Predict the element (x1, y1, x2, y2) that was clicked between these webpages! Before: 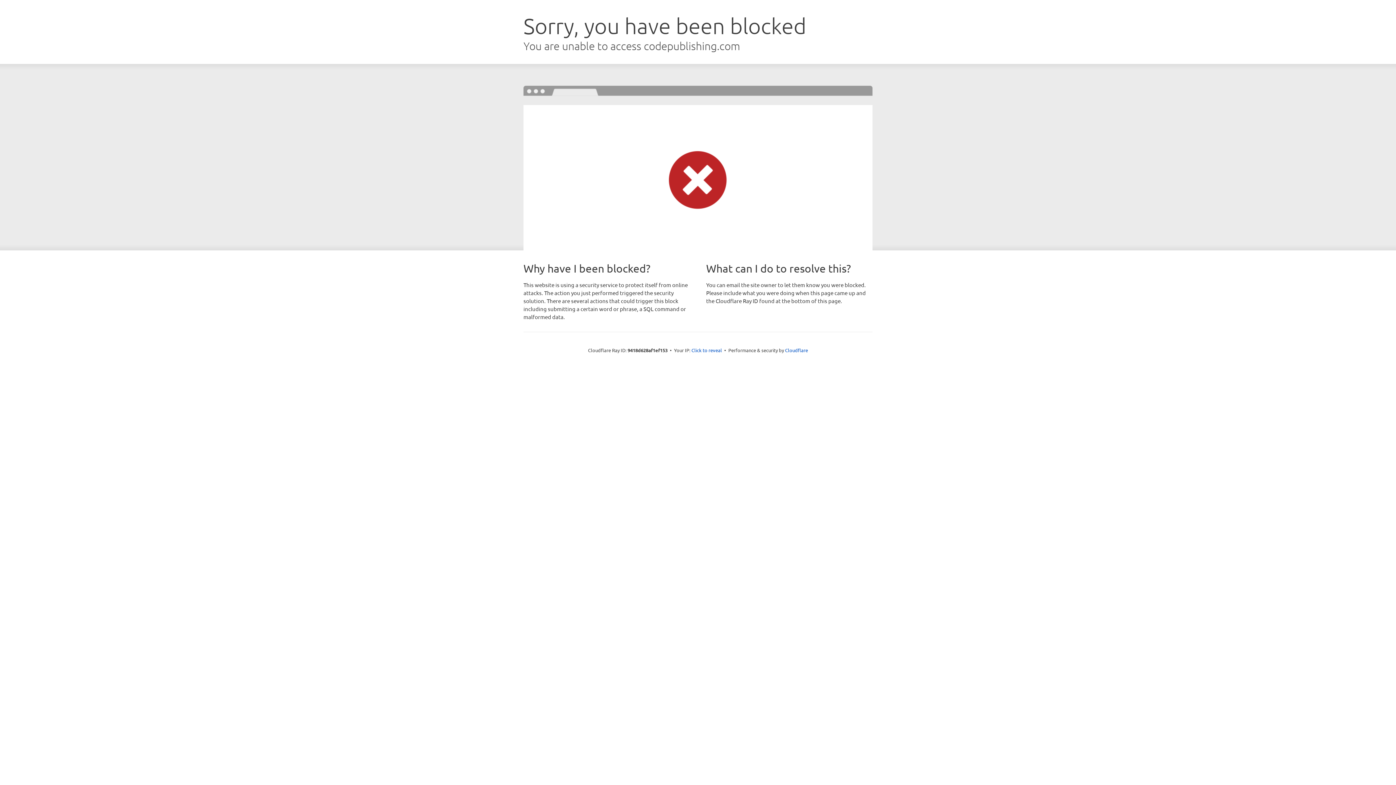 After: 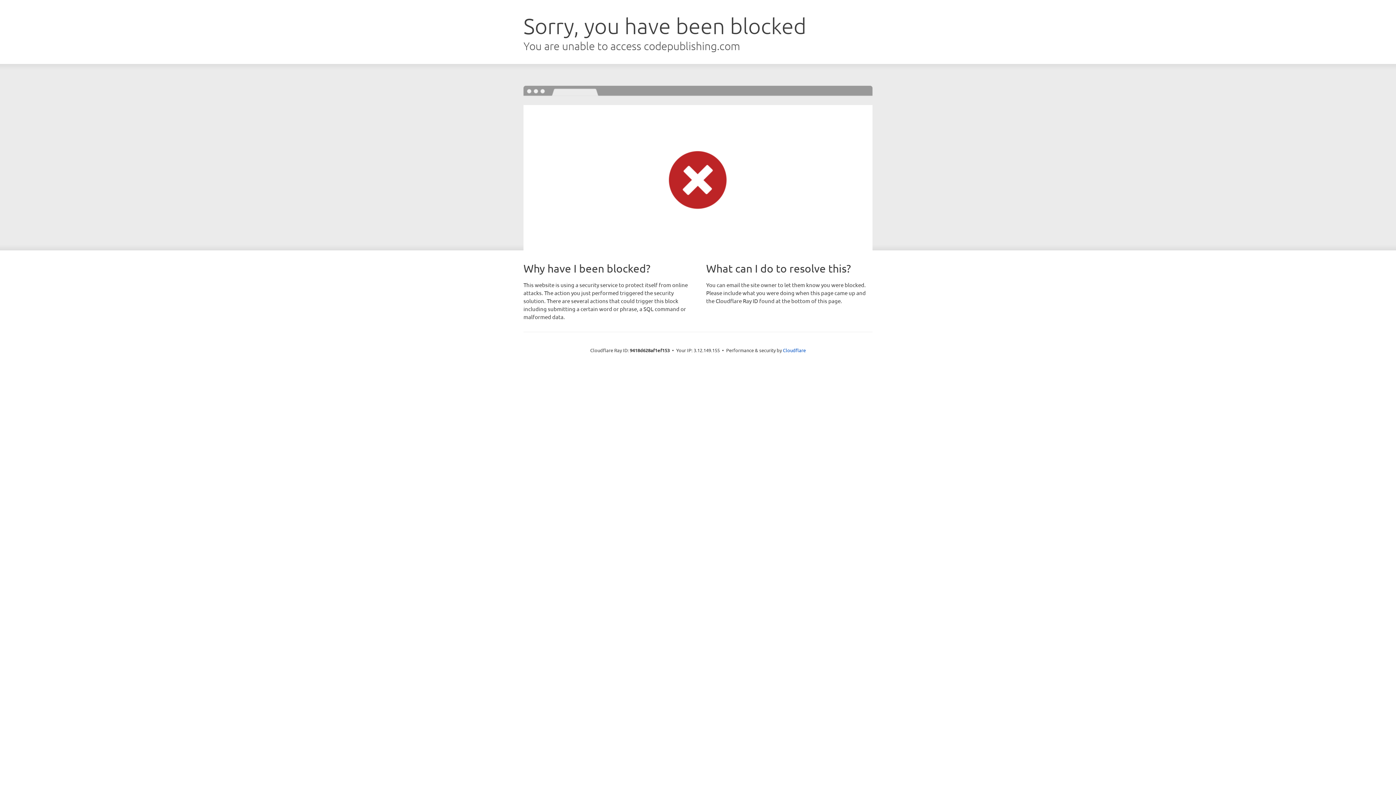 Action: bbox: (691, 346, 722, 353) label: Click to reveal